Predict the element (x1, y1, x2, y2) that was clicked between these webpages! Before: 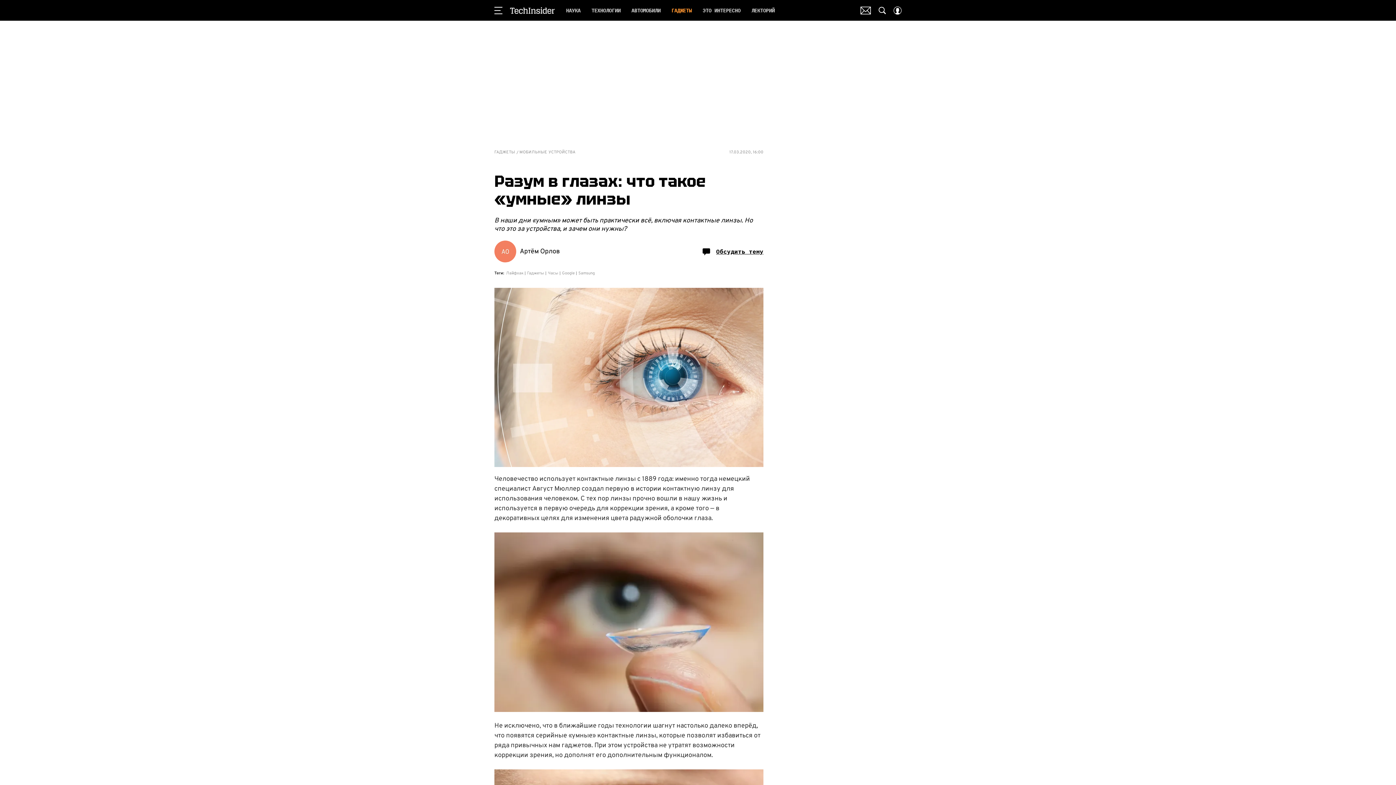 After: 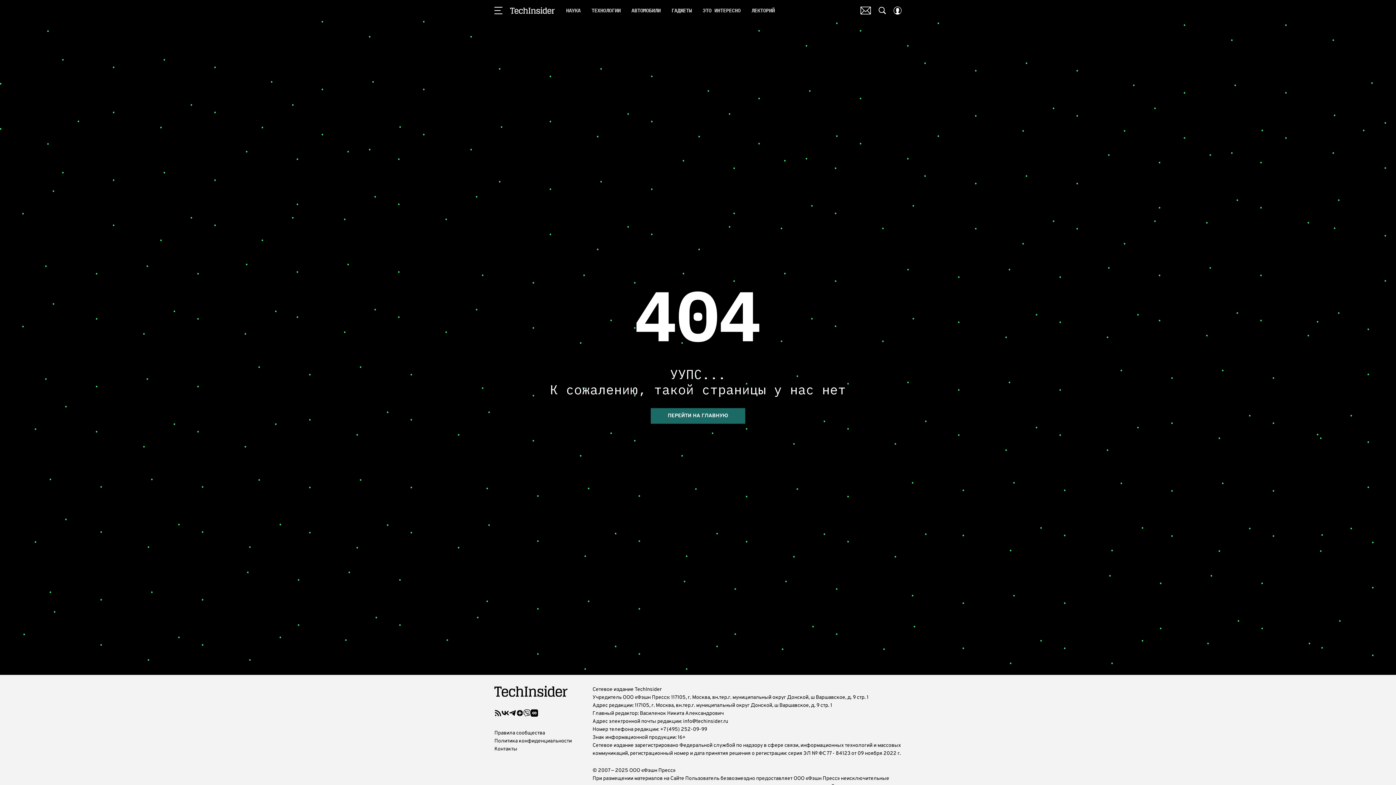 Action: label: Google bbox: (562, 269, 574, 277)